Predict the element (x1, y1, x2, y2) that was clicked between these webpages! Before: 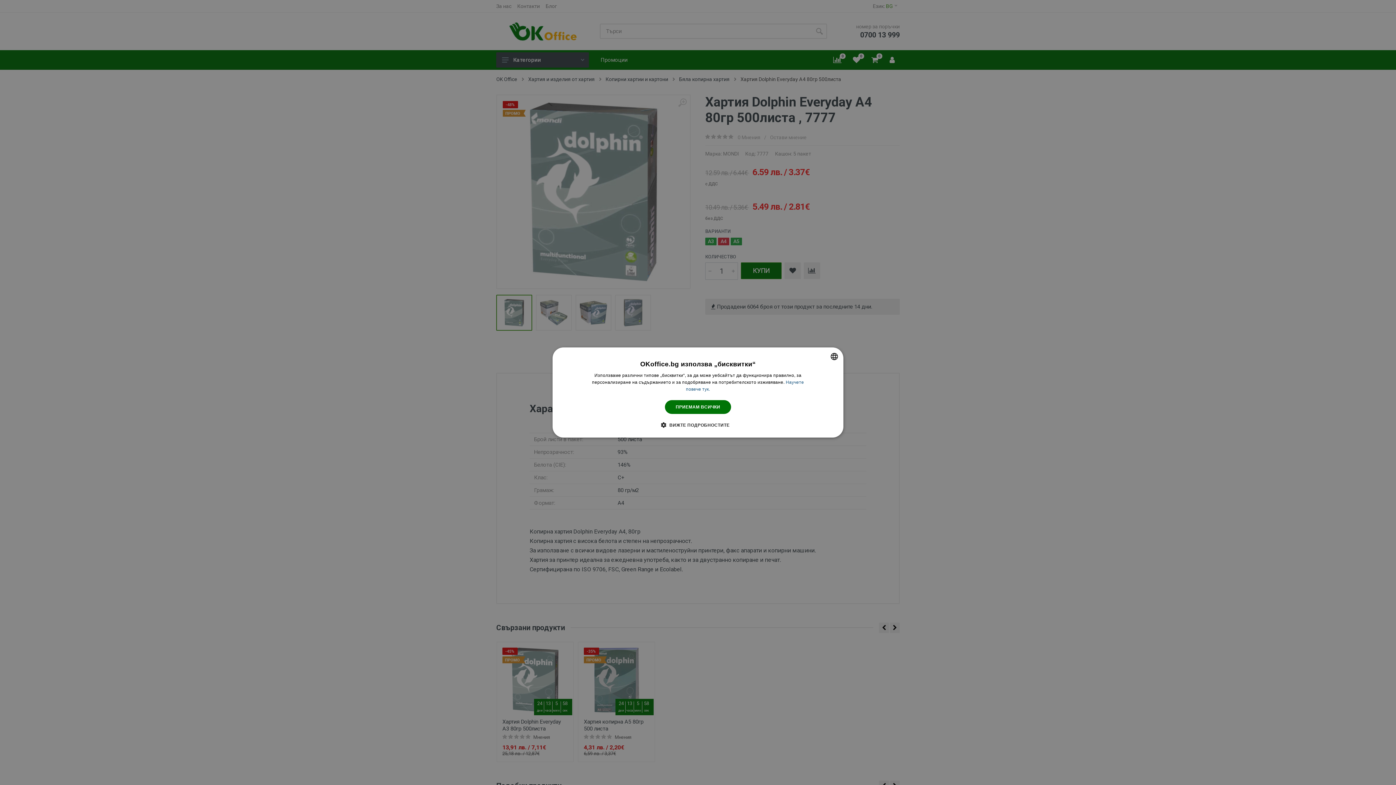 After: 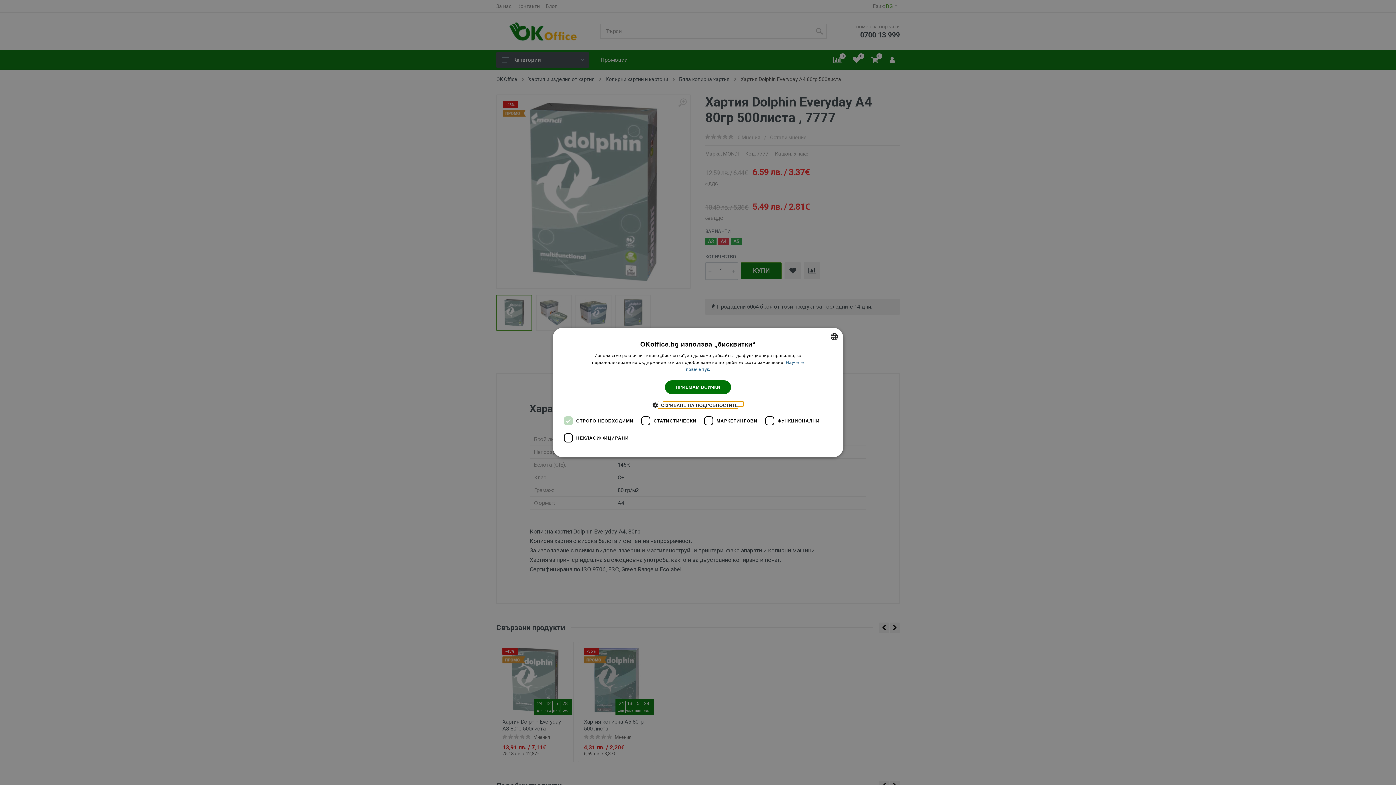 Action: bbox: (666, 421, 729, 428) label:  ВИЖТЕ ПОДРОБНОСТИТЕ